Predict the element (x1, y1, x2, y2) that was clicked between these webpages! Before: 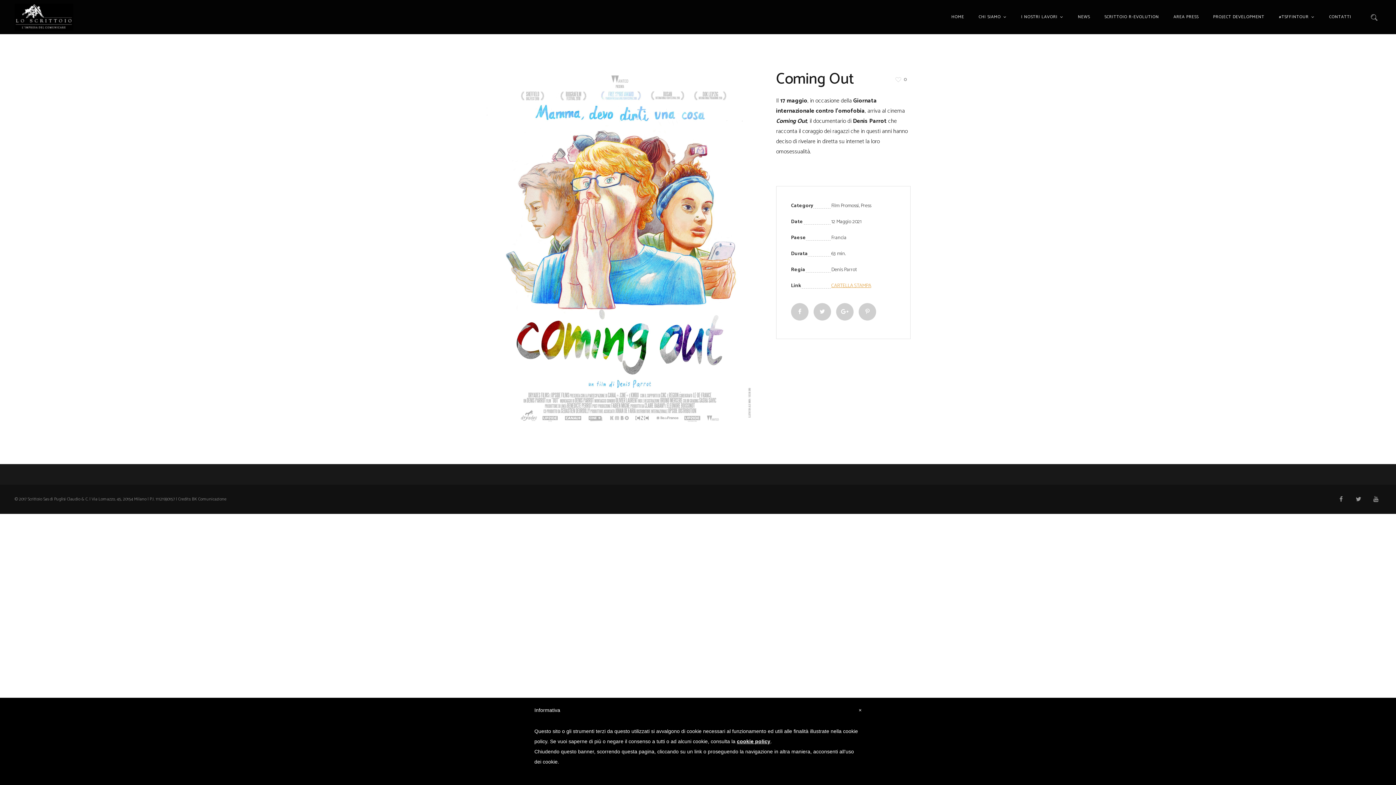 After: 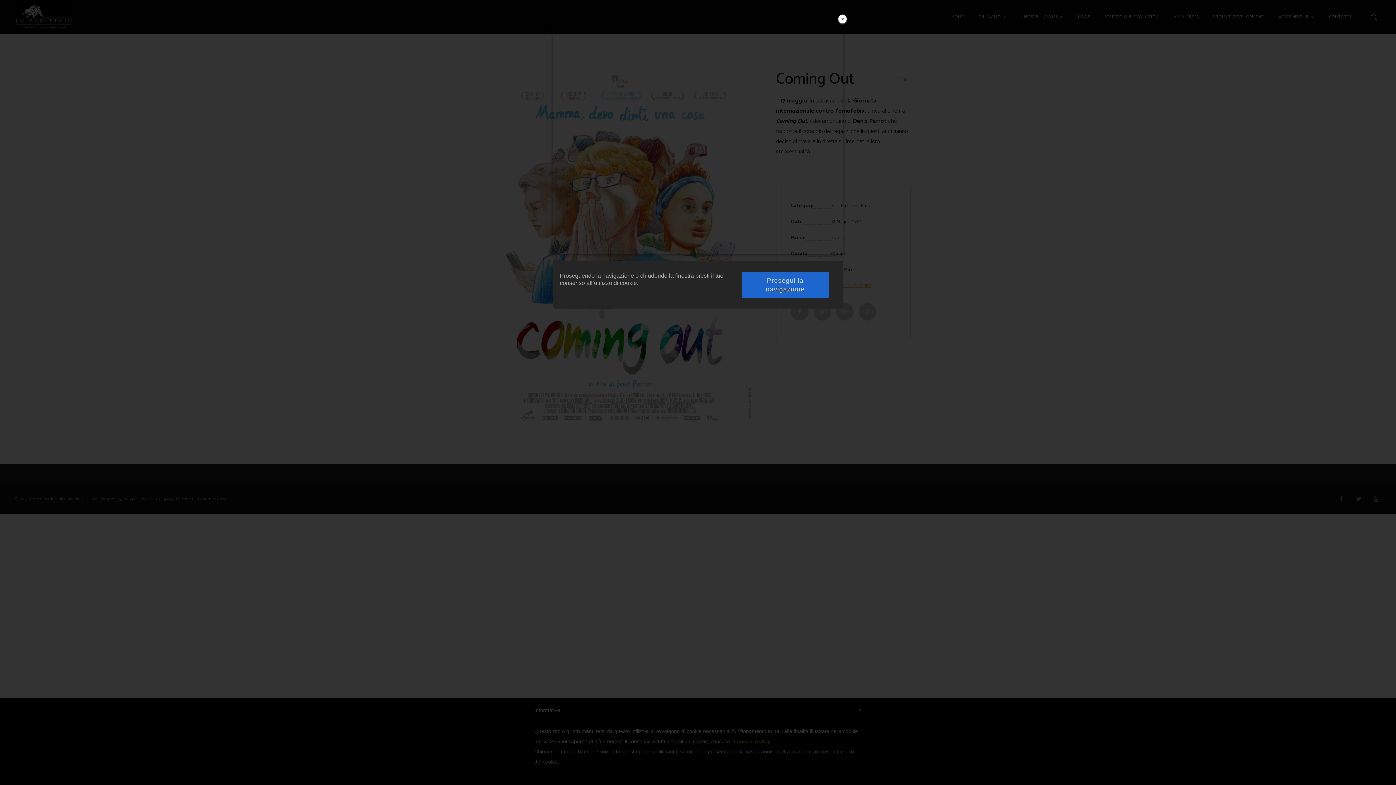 Action: label: cookie policy bbox: (737, 738, 770, 744)